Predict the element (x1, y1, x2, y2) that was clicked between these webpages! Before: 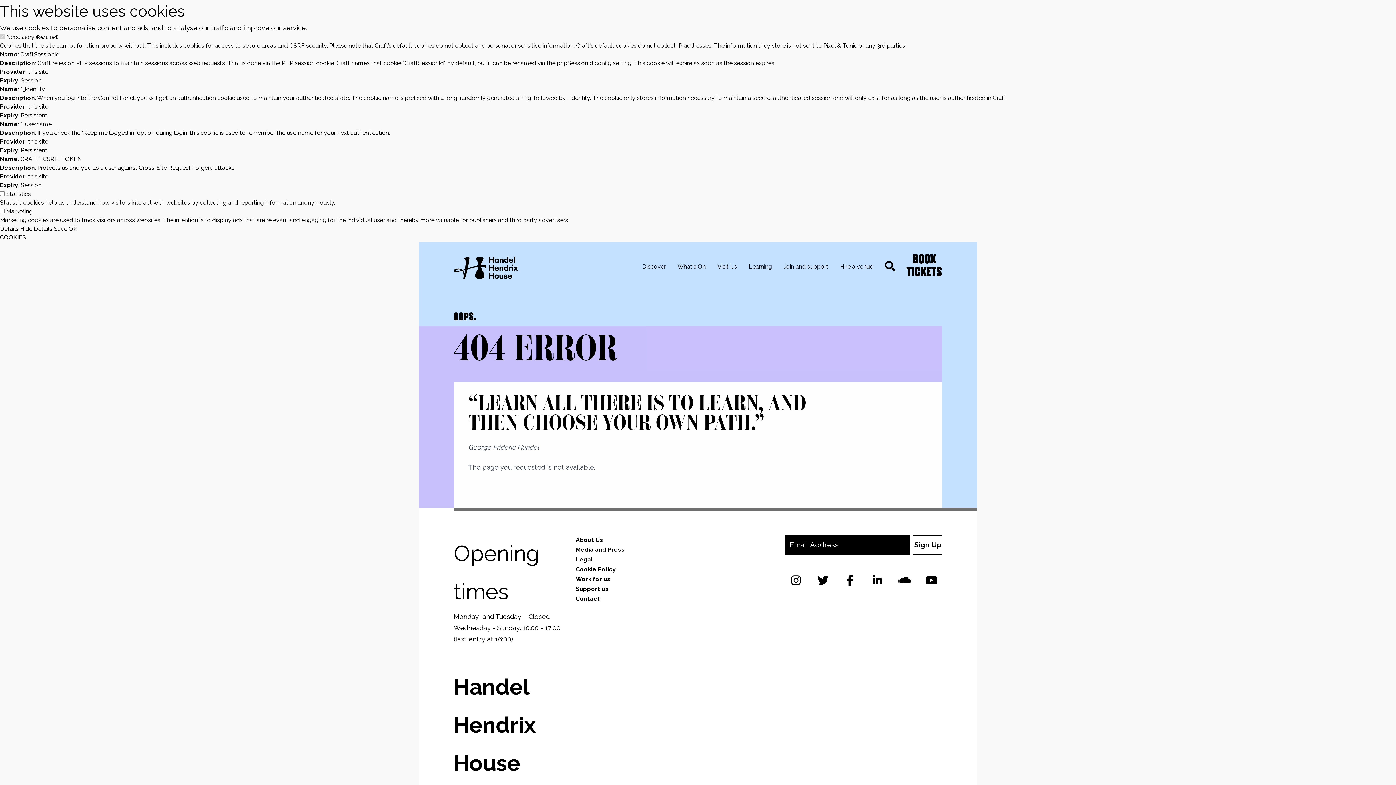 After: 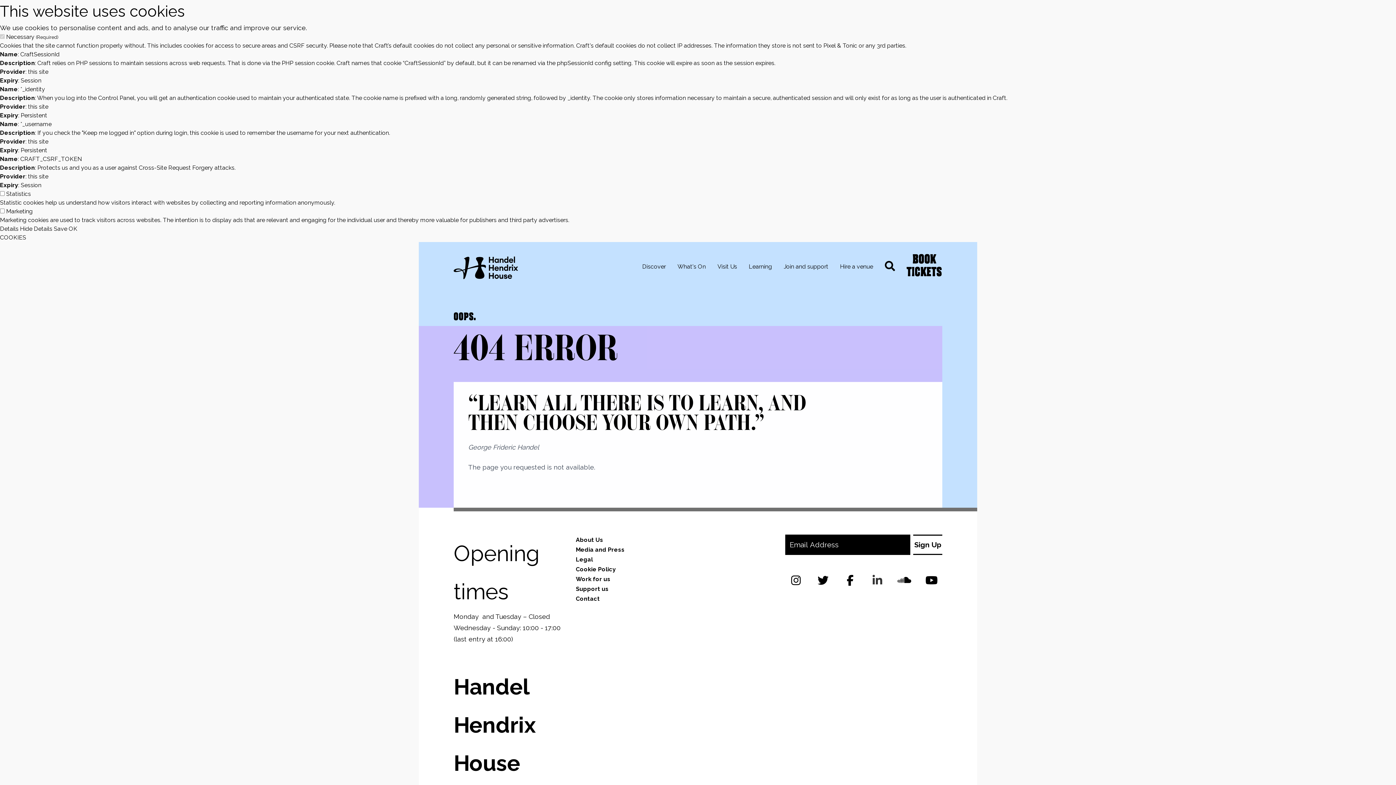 Action: bbox: (872, 574, 882, 587)